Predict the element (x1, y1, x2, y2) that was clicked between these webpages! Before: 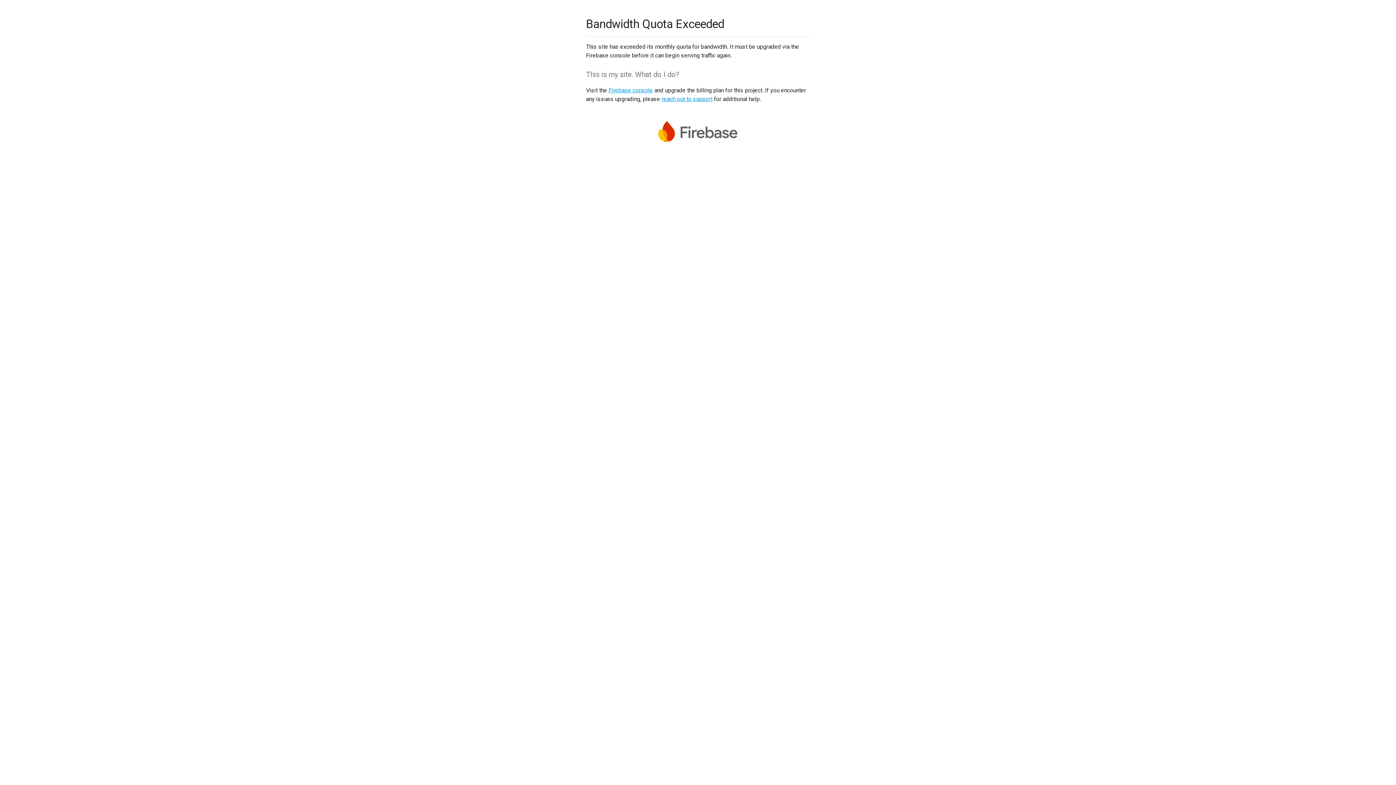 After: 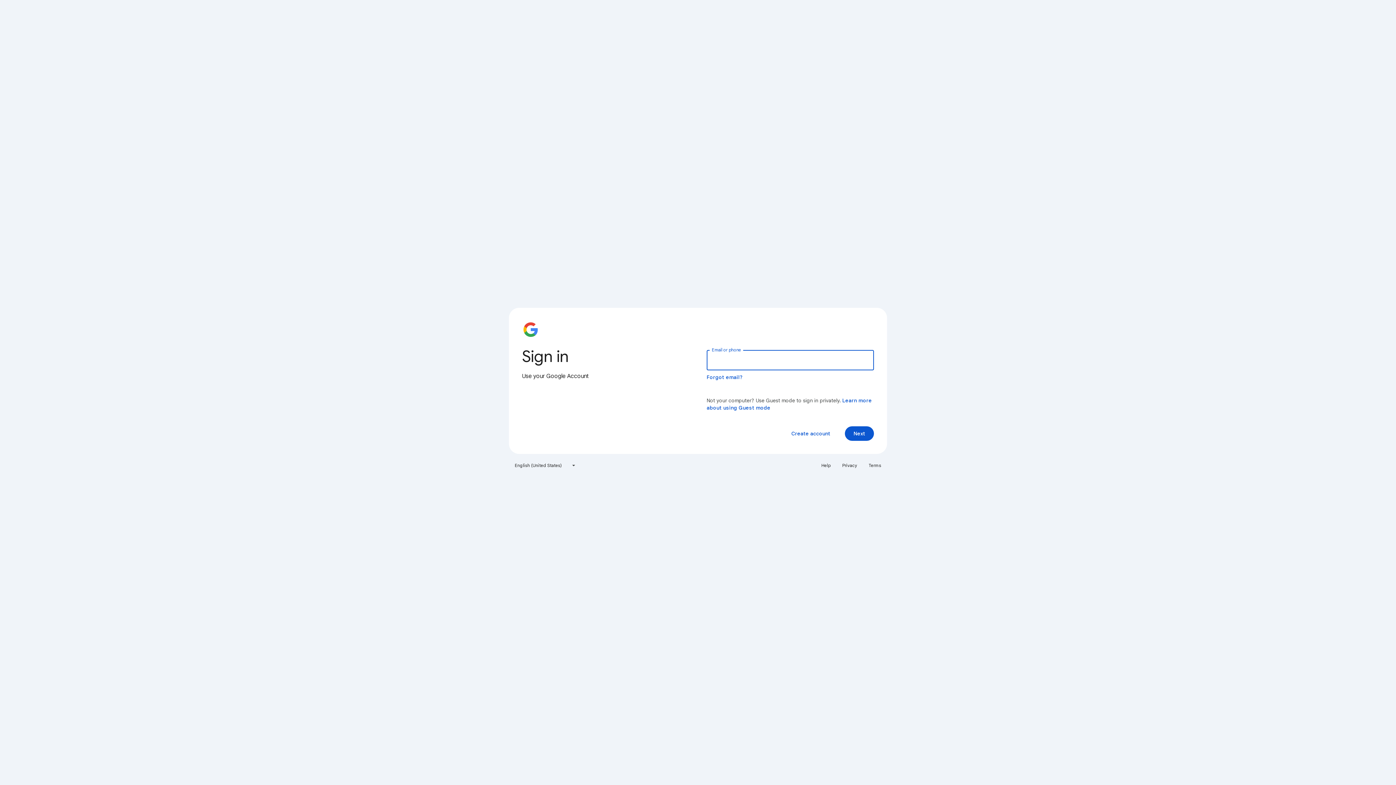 Action: label: Firebase console bbox: (608, 86, 653, 93)